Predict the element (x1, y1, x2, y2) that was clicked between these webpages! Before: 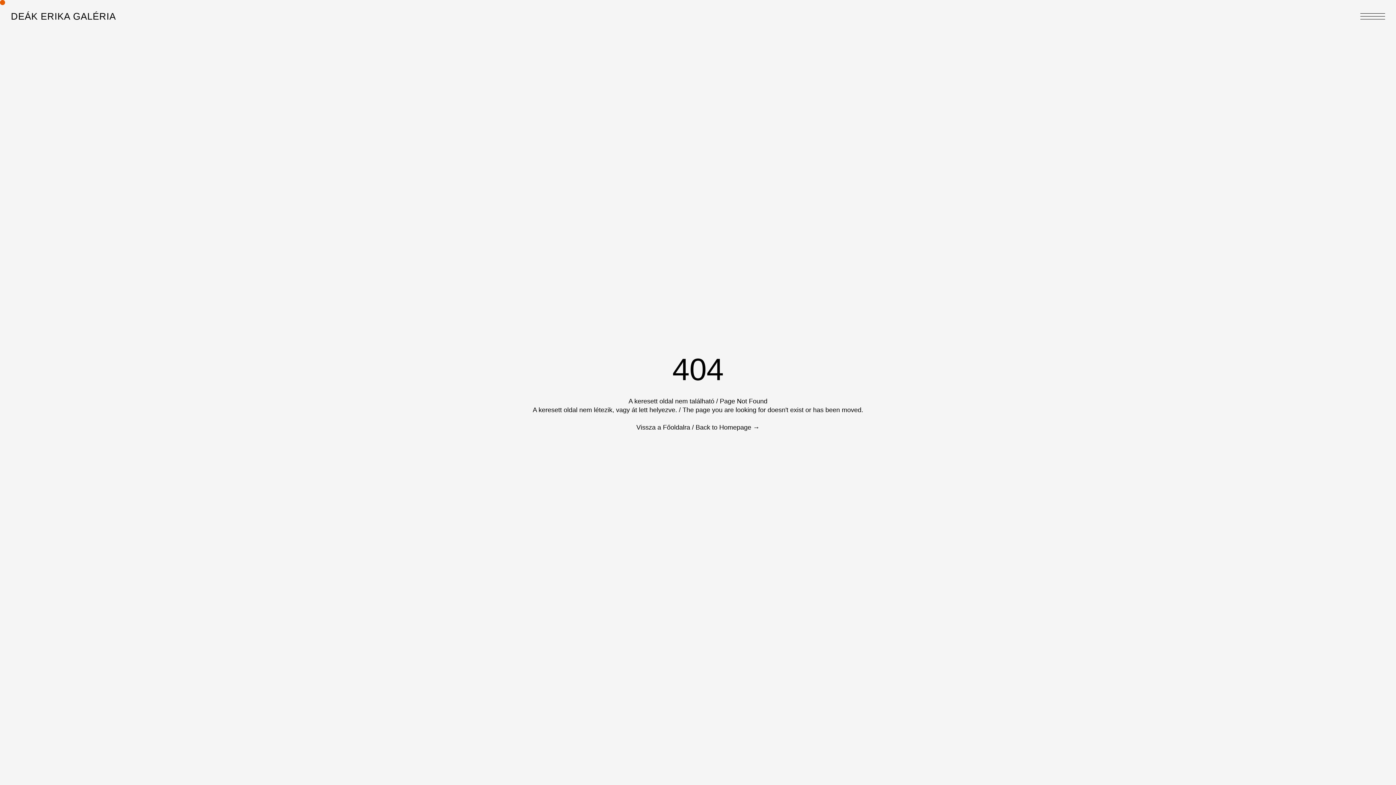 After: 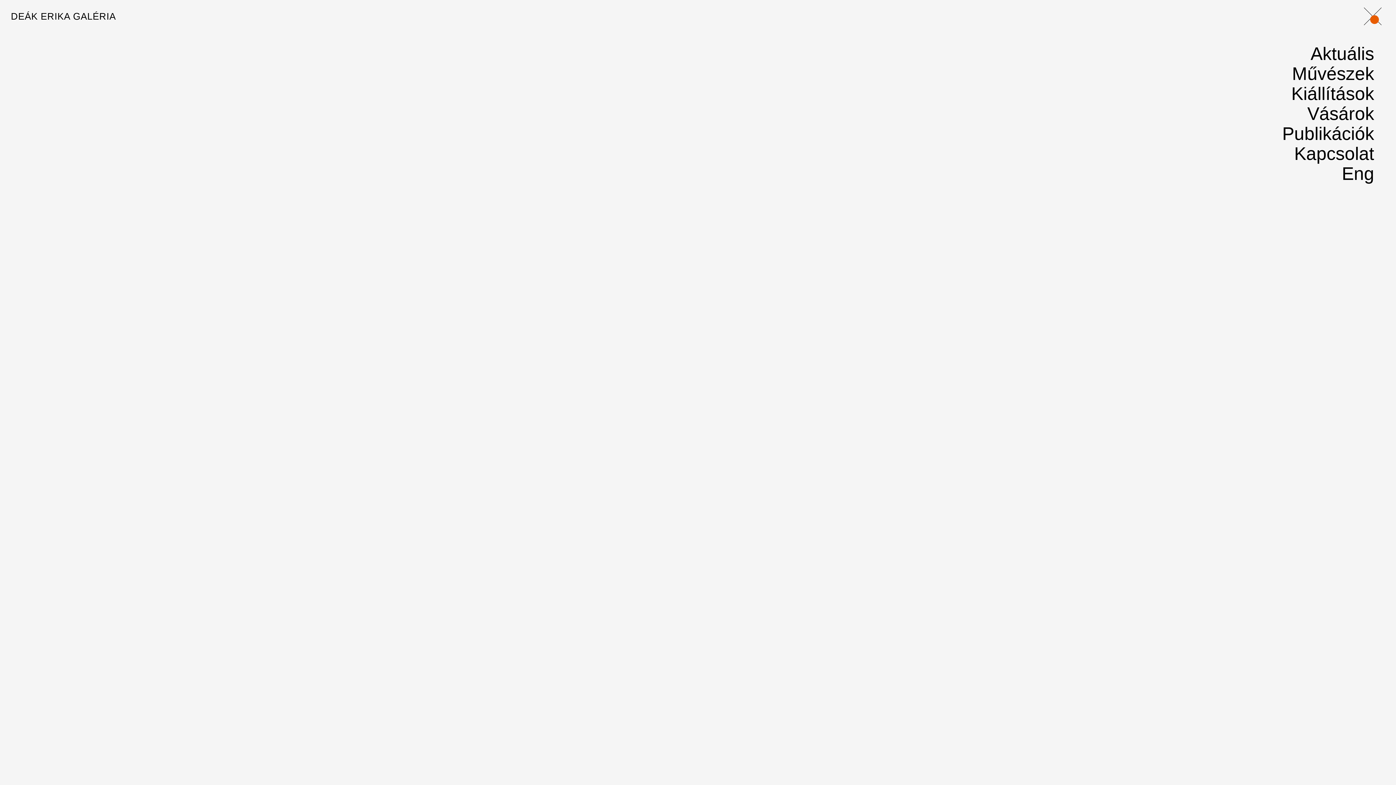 Action: bbox: (1360, 13, 1385, 19)